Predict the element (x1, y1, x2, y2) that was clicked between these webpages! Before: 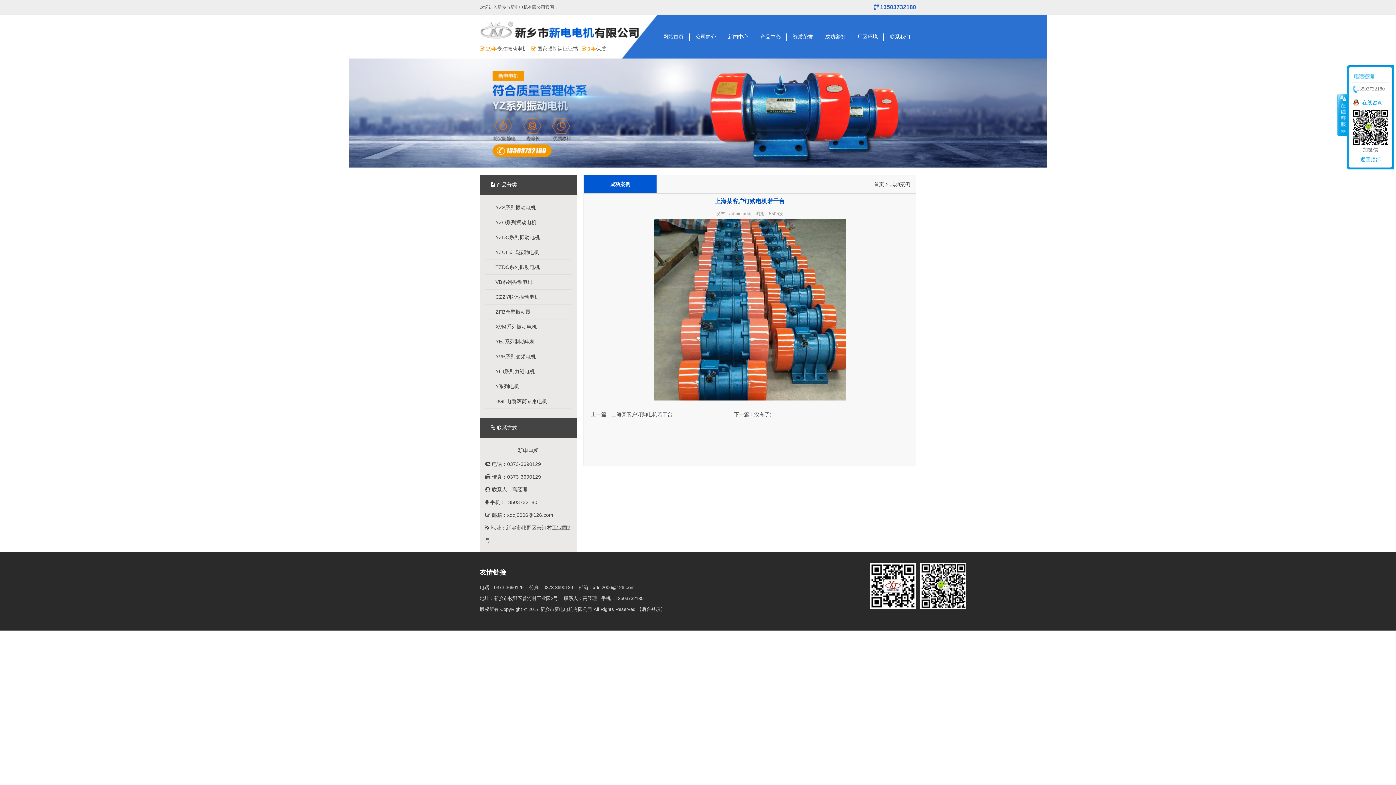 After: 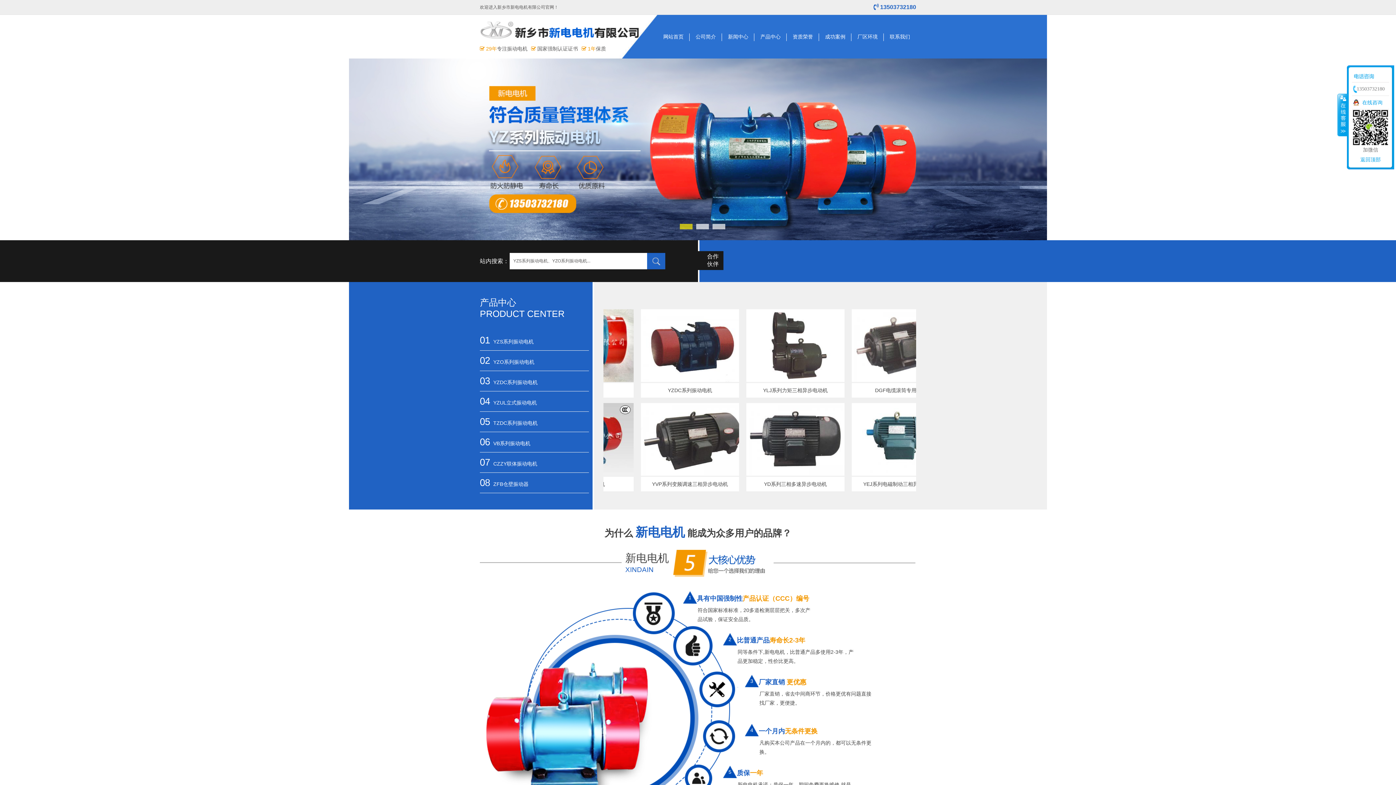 Action: bbox: (657, 14, 689, 58) label: 网站首页